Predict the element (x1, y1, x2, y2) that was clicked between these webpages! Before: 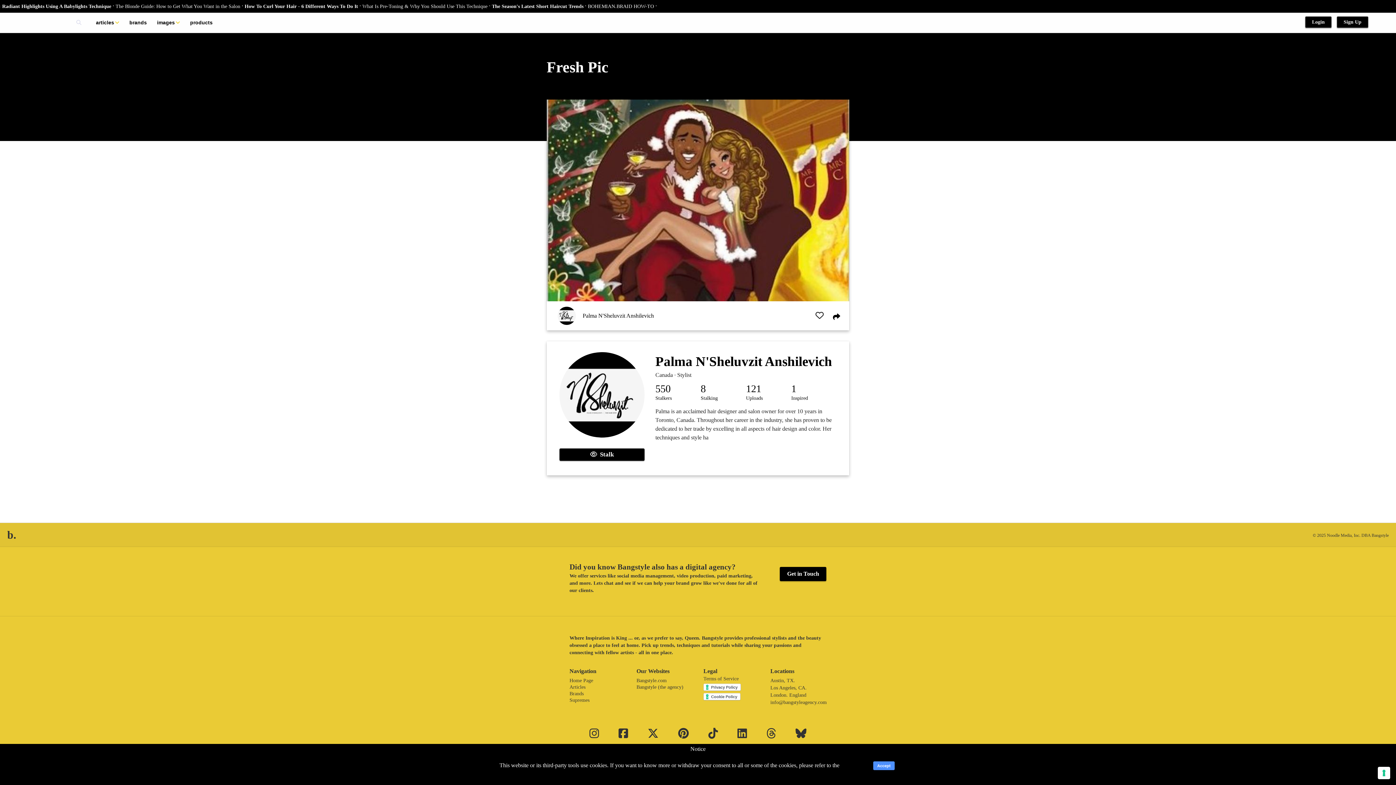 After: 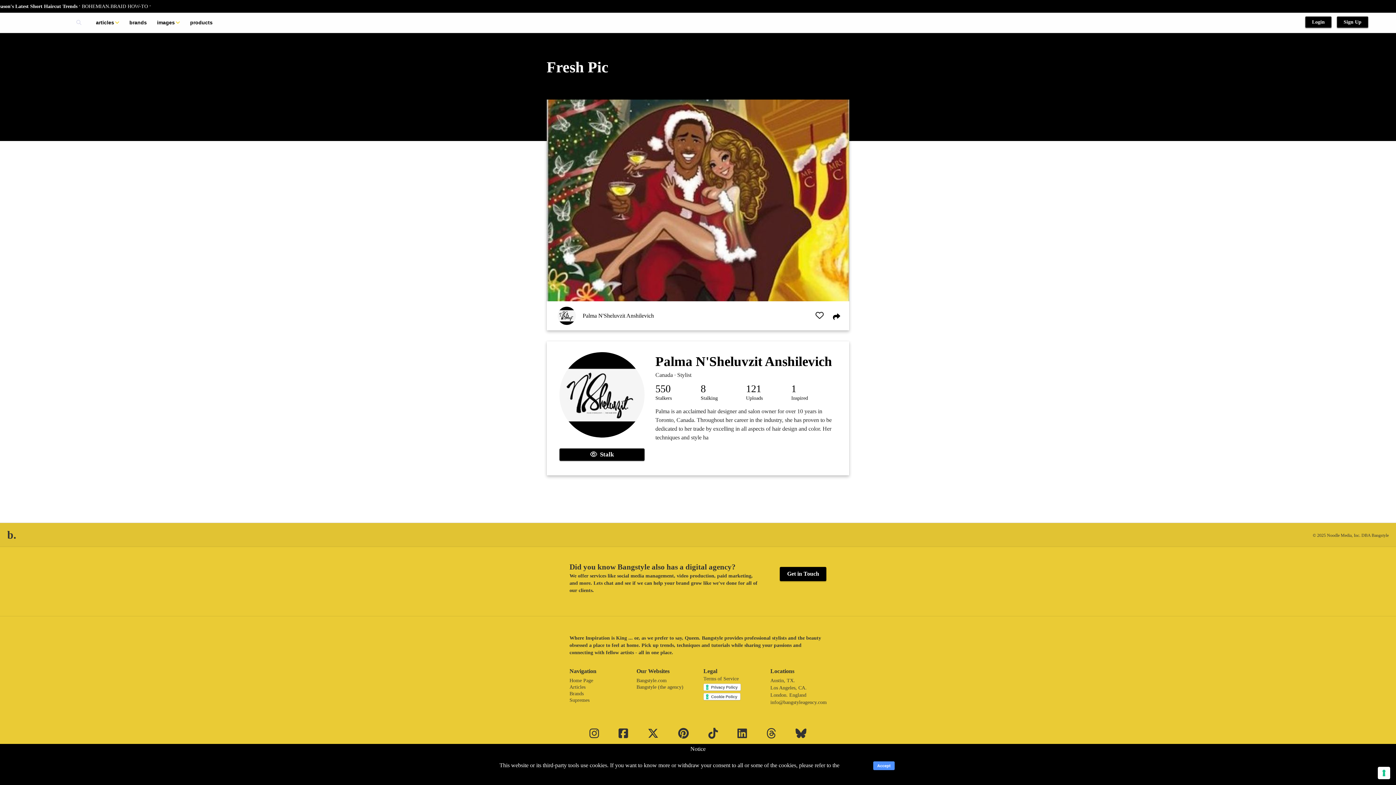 Action: bbox: (636, 684, 683, 690) label: Bangstyle (the agency)